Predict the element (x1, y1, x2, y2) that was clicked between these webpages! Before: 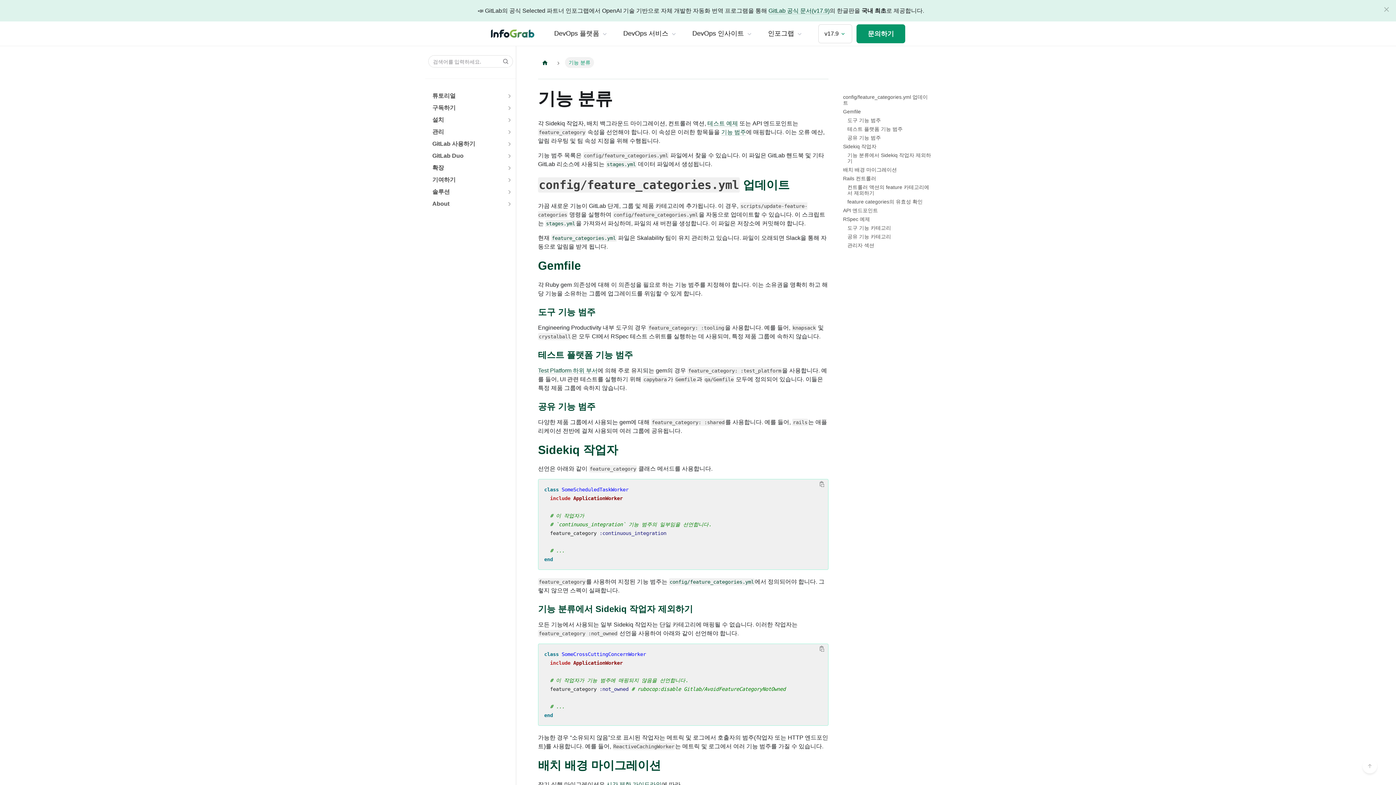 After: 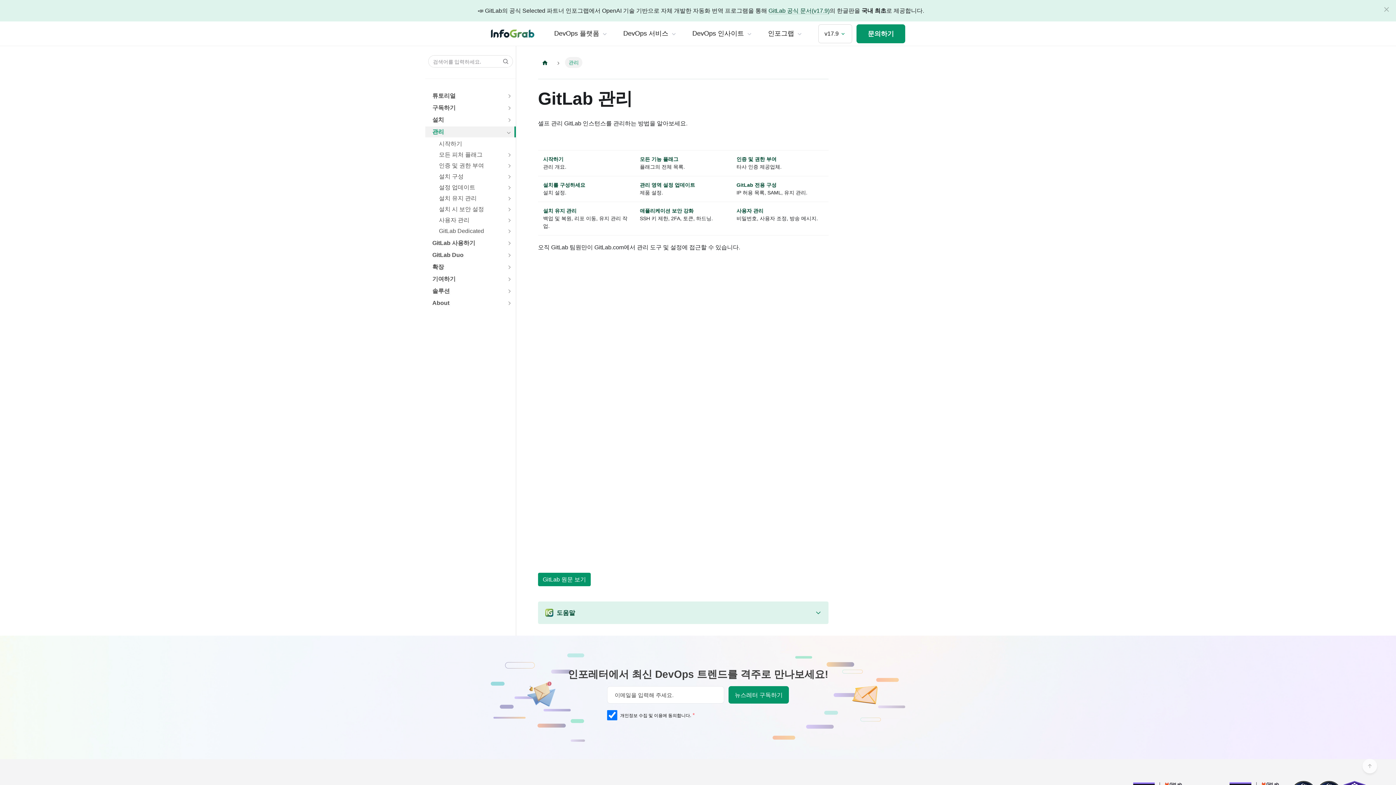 Action: bbox: (425, 126, 507, 137) label: 관리